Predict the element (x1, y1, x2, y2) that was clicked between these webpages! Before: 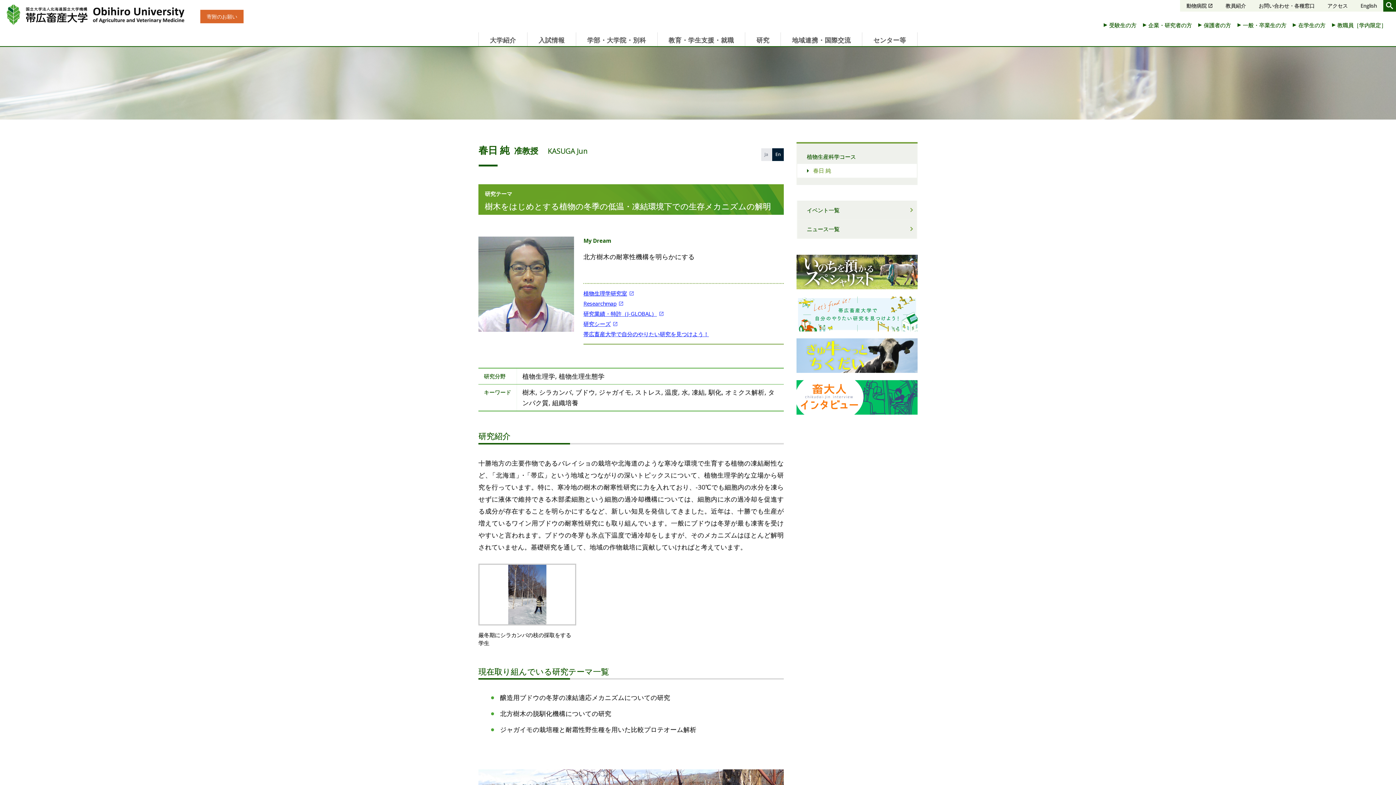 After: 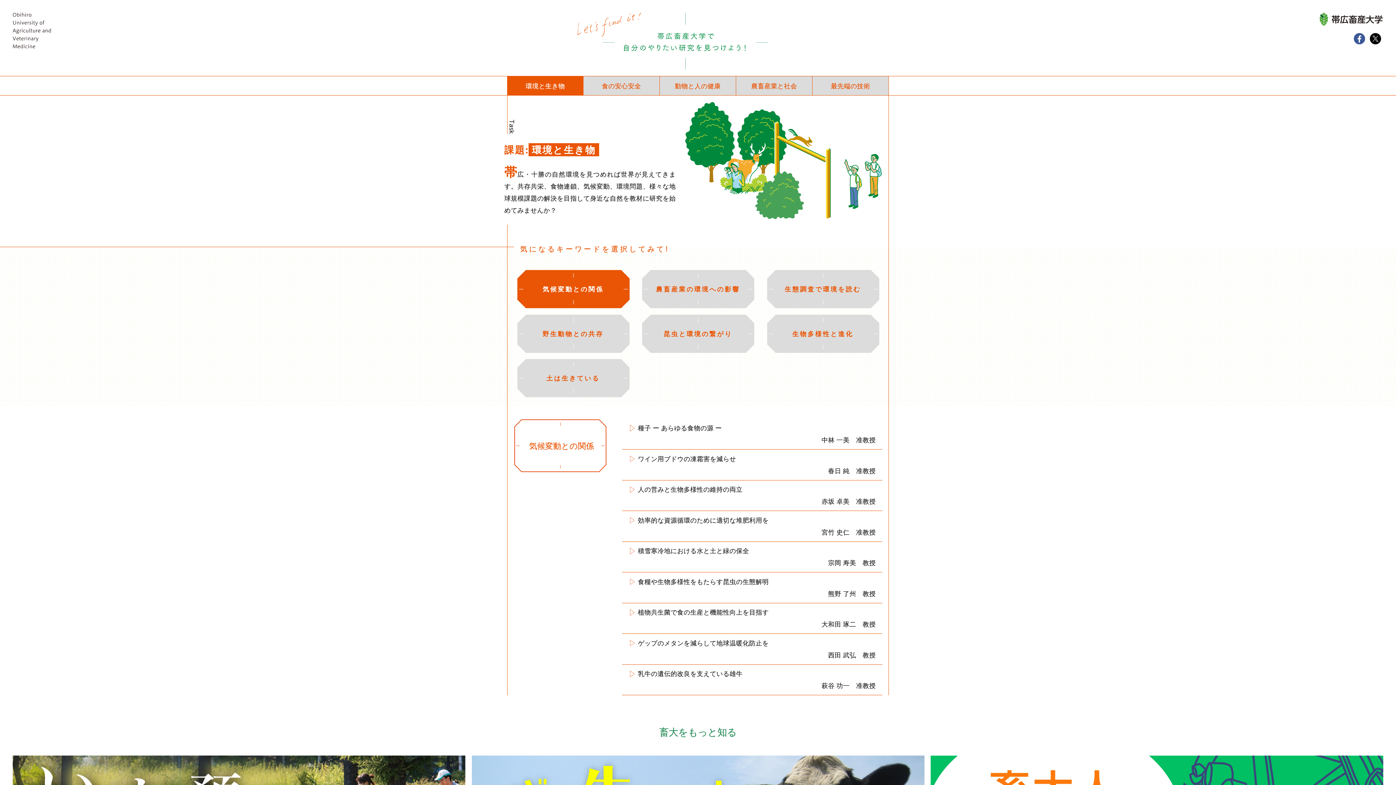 Action: bbox: (583, 330, 709, 337) label: 帯広畜産大学で自分のやりたい研究を見つけよう！